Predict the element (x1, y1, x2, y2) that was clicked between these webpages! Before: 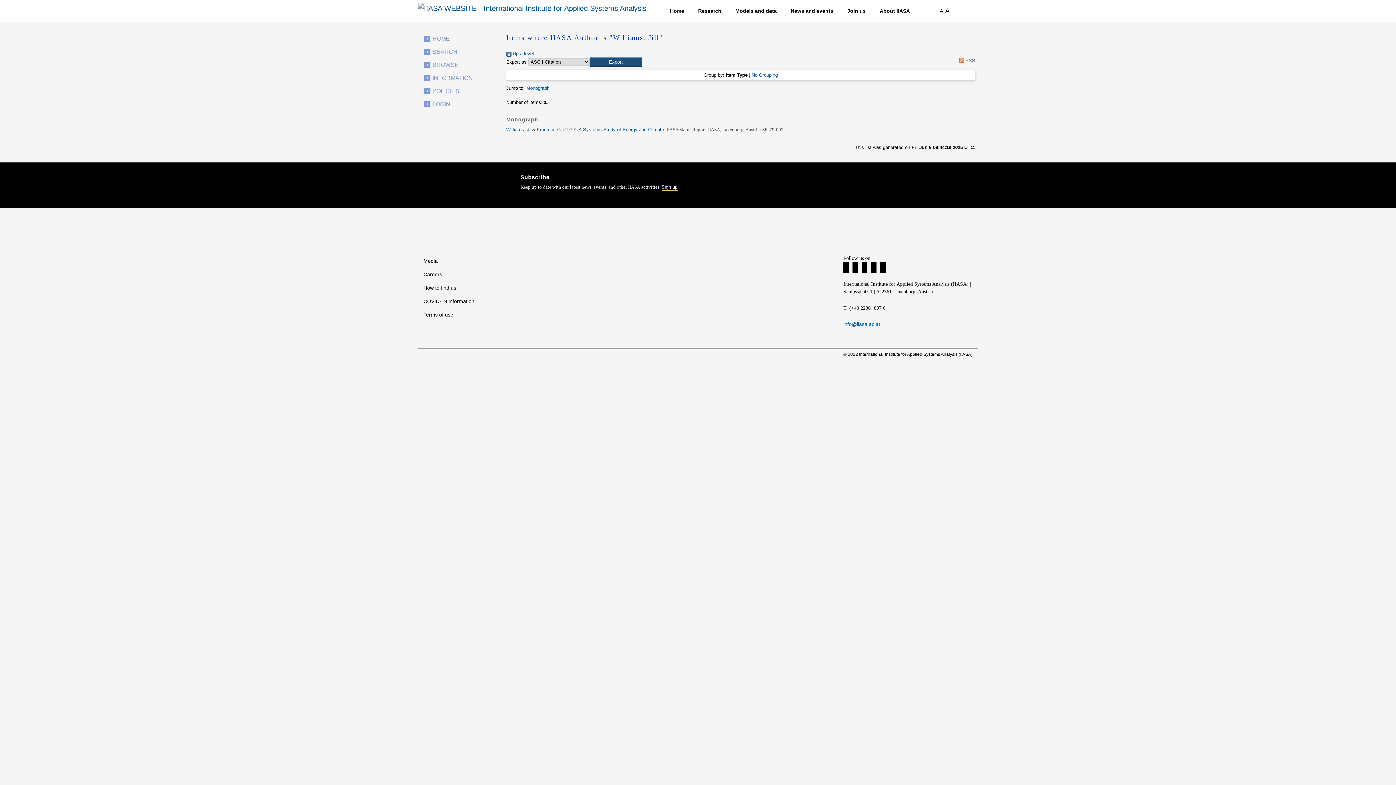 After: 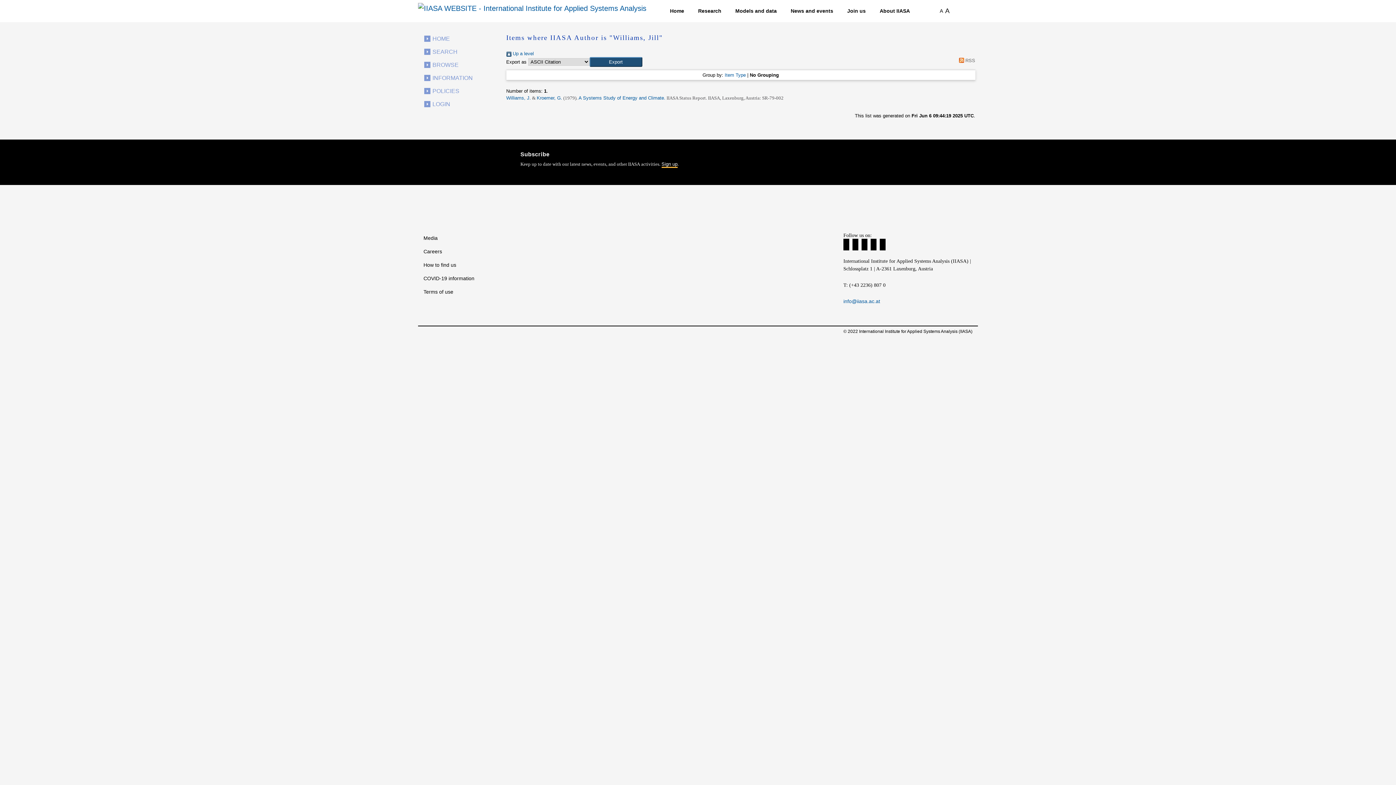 Action: bbox: (751, 72, 778, 77) label: No Grouping